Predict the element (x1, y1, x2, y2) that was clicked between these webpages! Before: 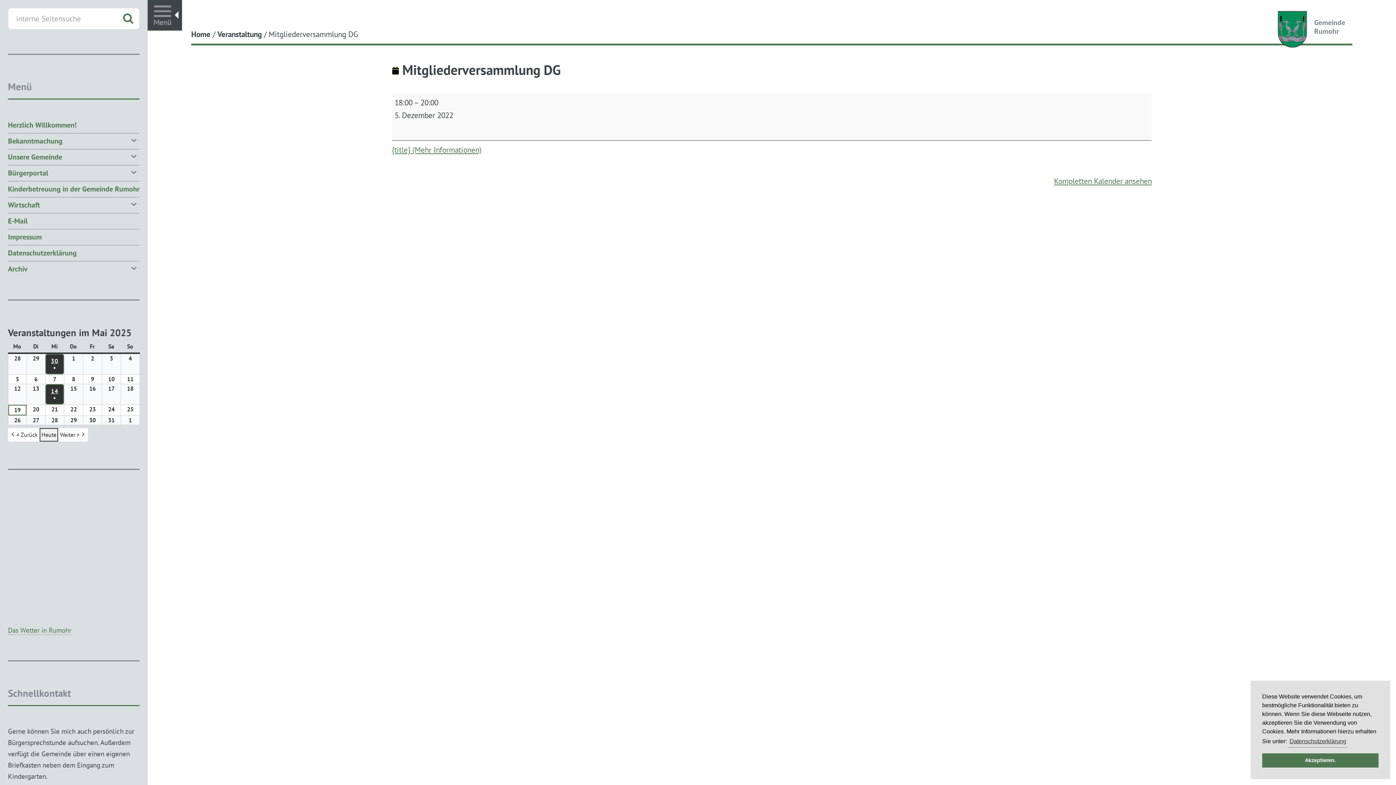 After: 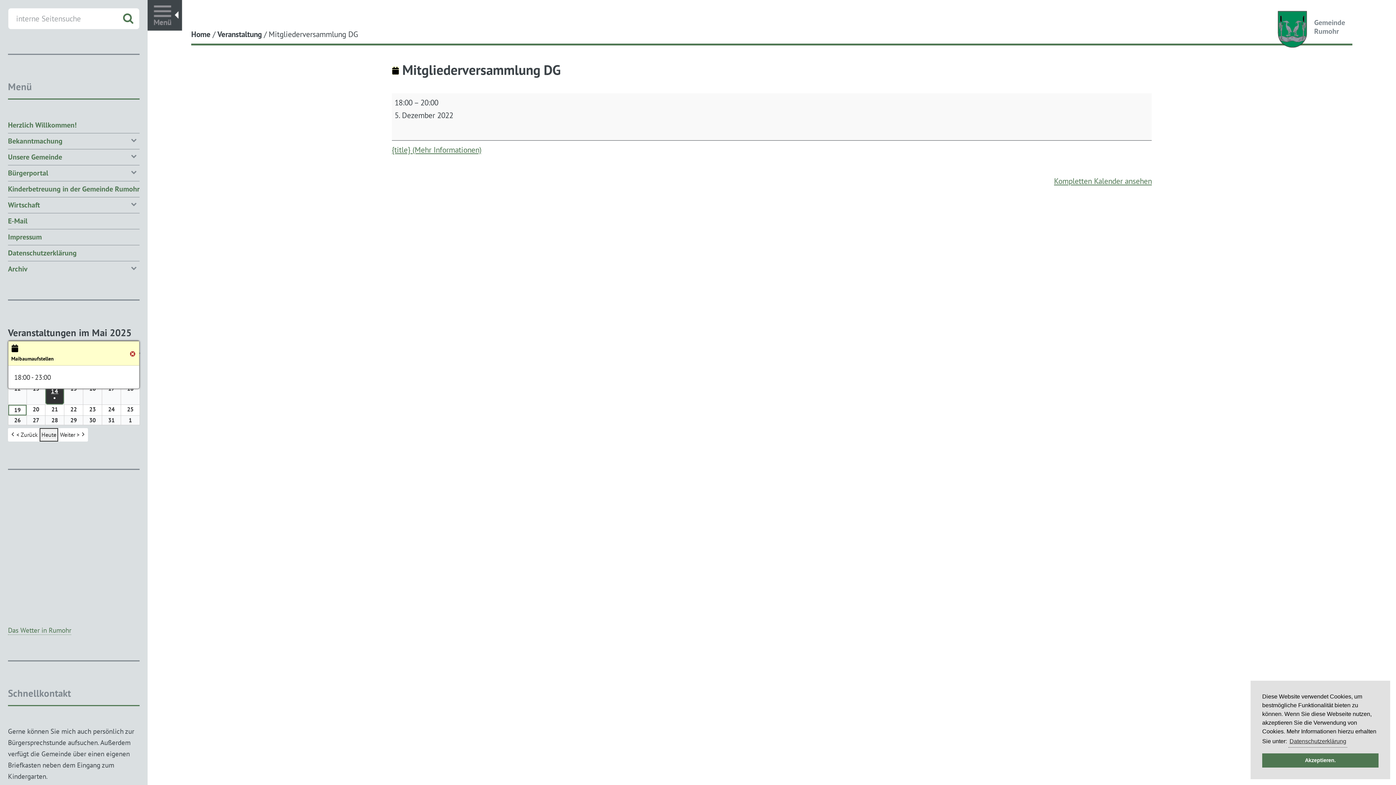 Action: bbox: (45, 354, 64, 374) label: 30
30. APRIL 2025
●
(1 VERANSTALTUNG)